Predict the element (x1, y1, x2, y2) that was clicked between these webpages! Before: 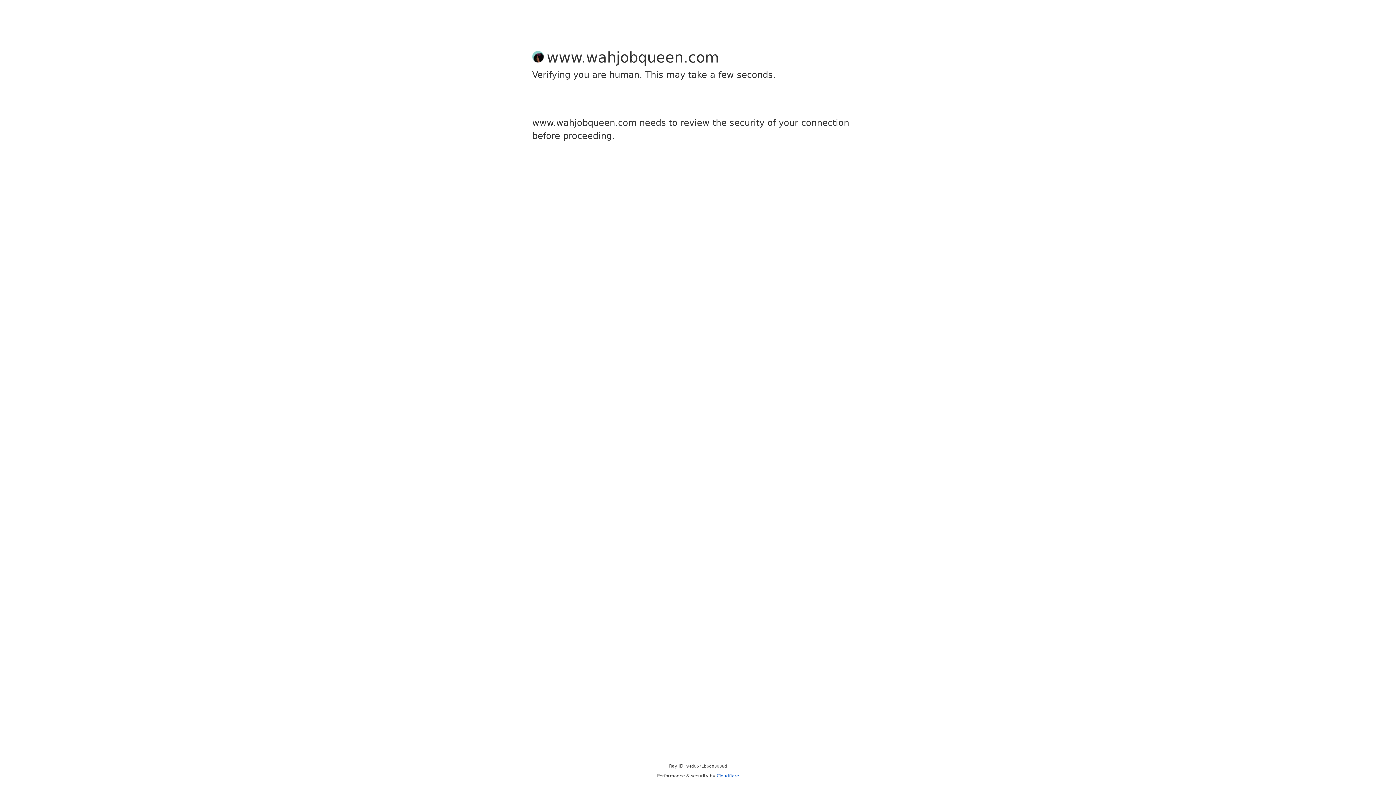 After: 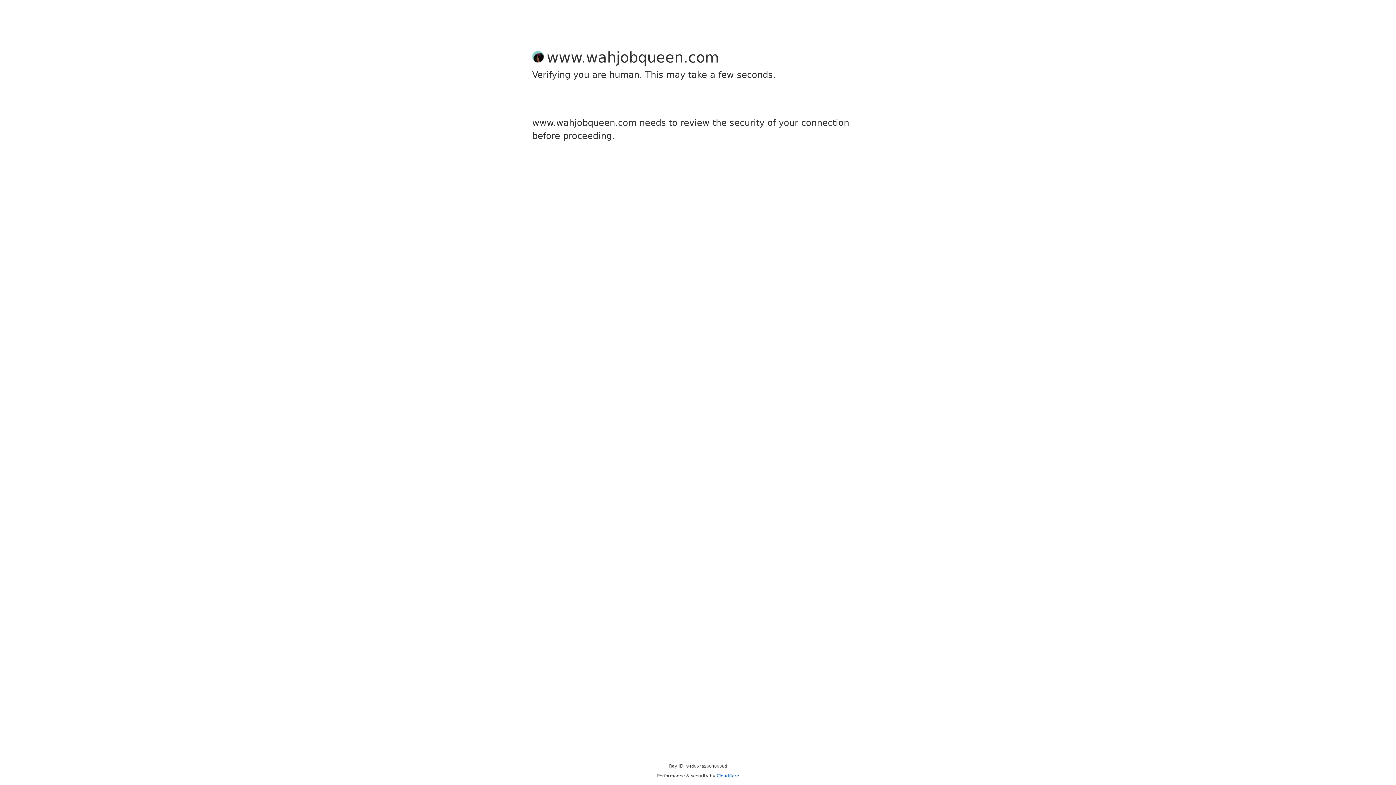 Action: bbox: (716, 773, 739, 778) label: Cloudflare